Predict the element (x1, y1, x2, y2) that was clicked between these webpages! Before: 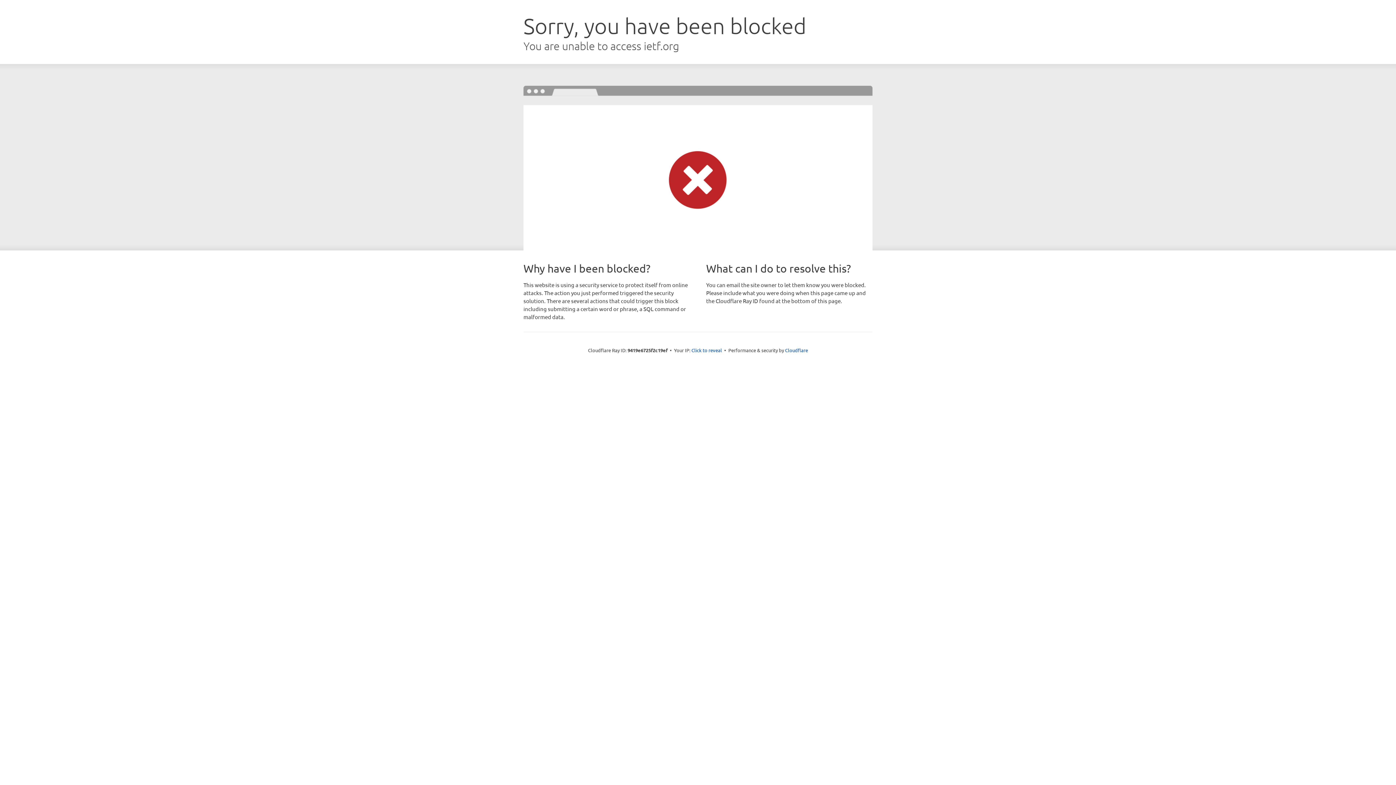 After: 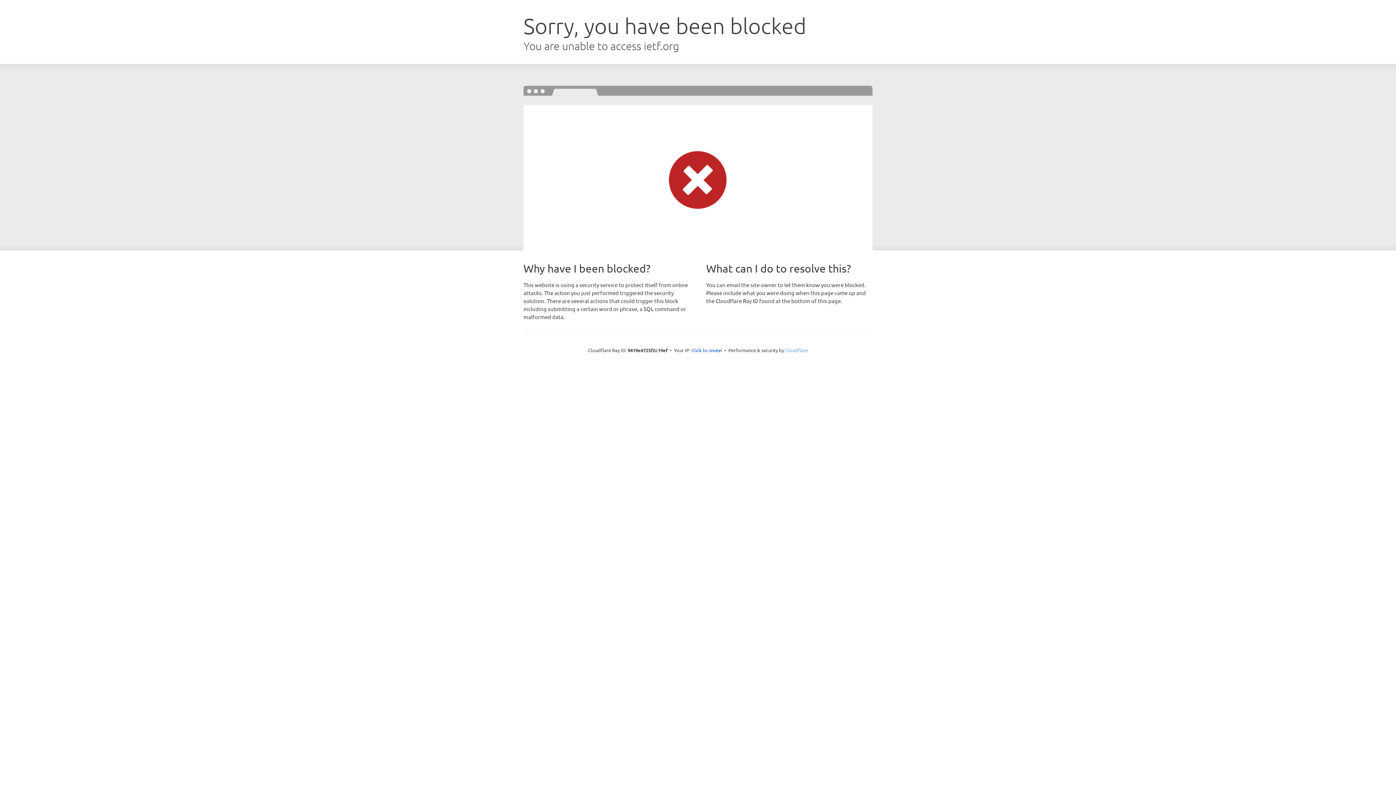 Action: label: Cloudflare bbox: (785, 347, 808, 353)